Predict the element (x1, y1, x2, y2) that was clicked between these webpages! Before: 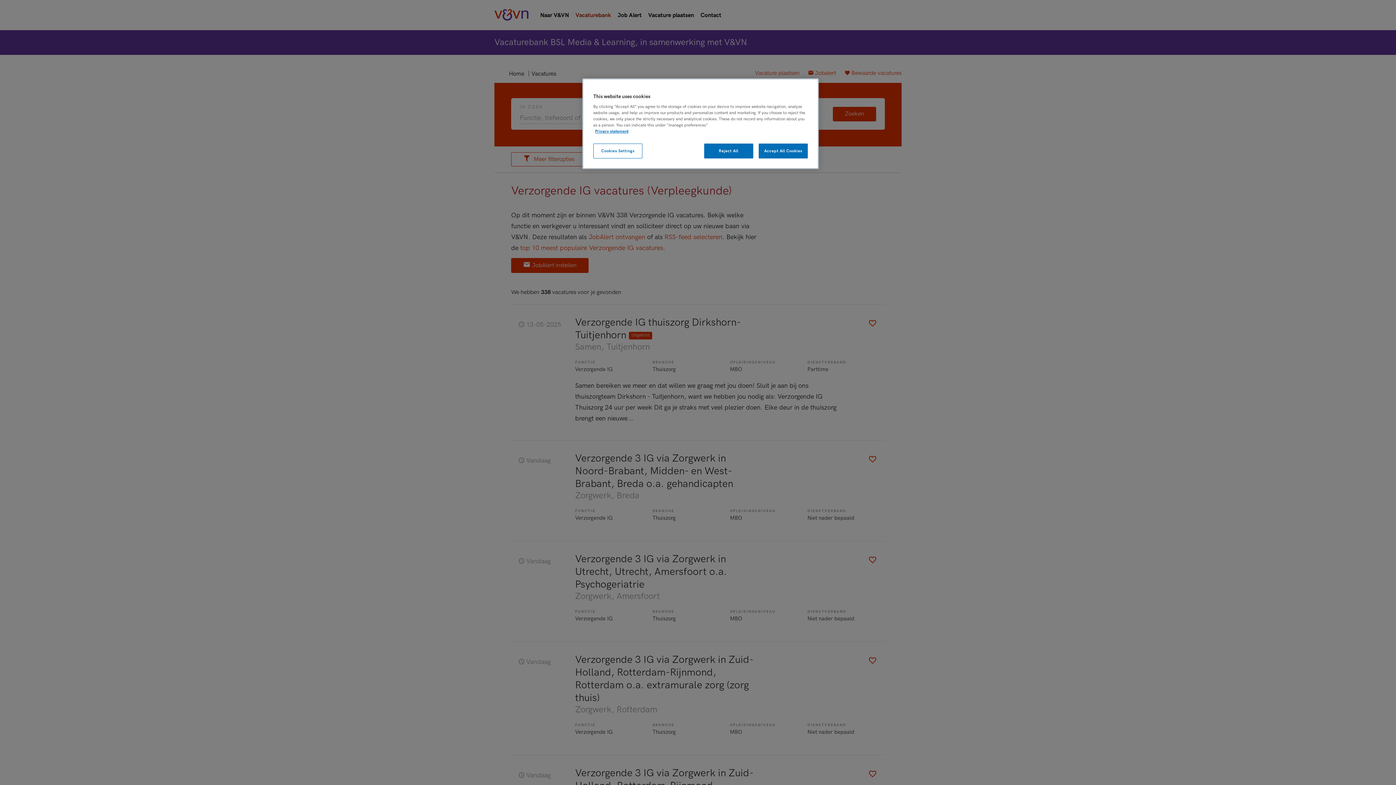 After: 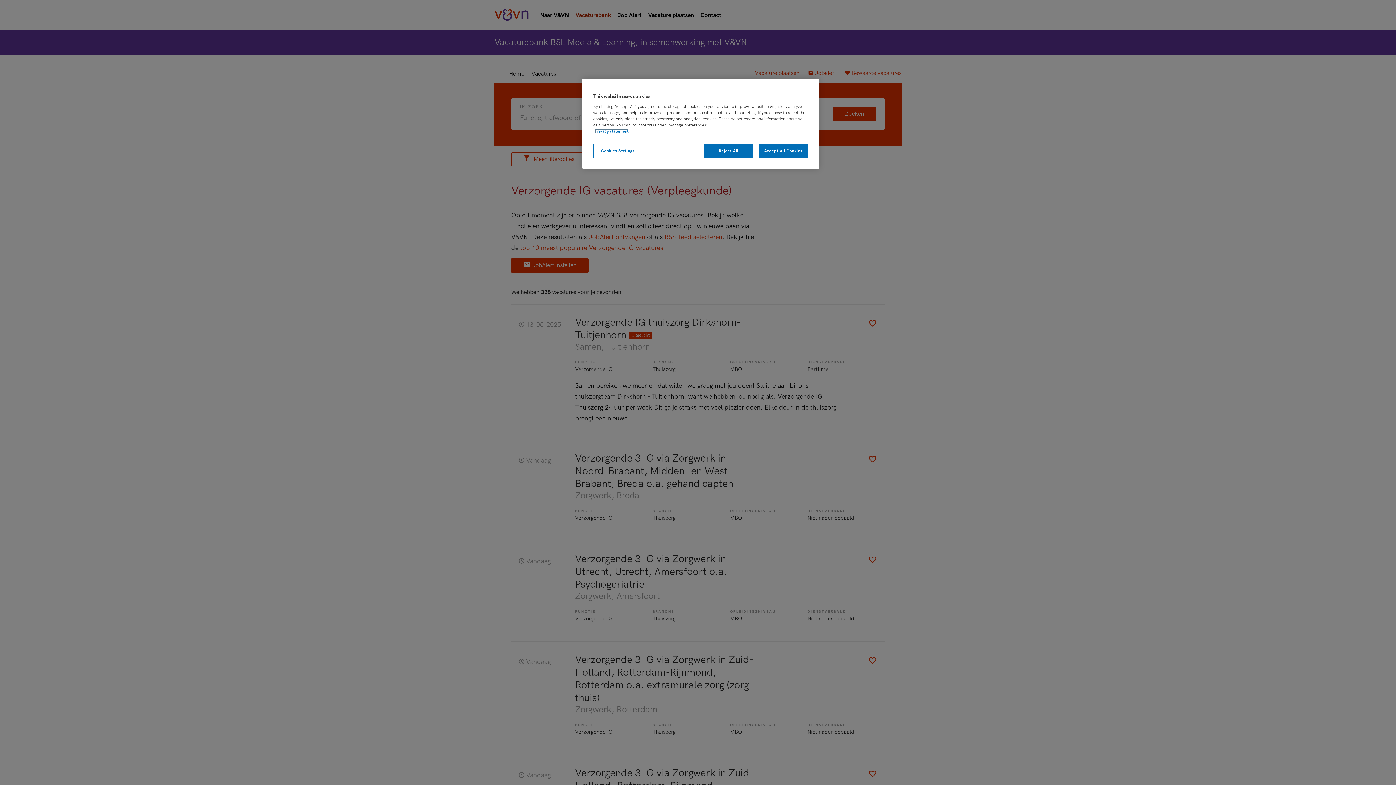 Action: bbox: (595, 129, 628, 133) label: More information about your privacy, opens in a new tab